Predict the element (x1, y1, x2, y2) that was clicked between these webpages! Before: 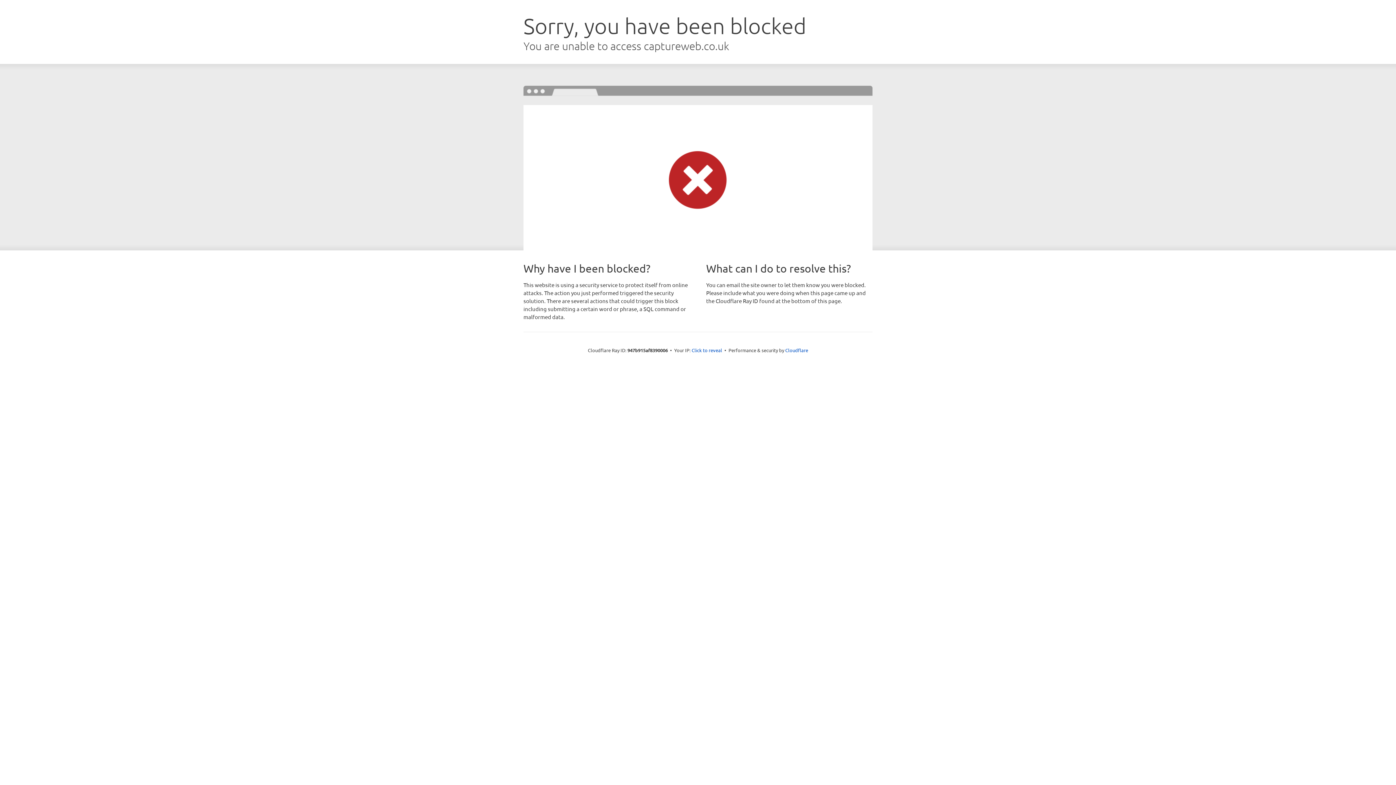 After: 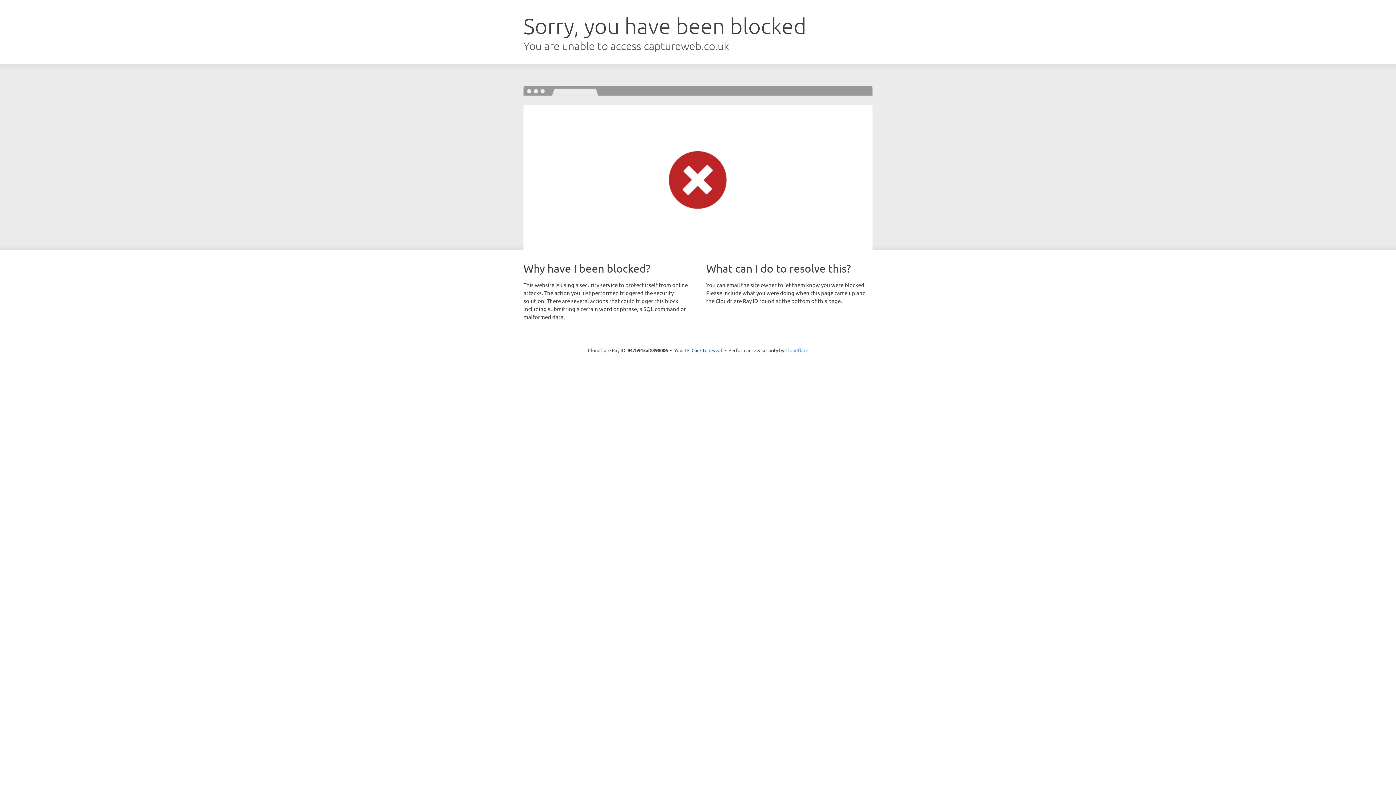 Action: bbox: (785, 347, 808, 353) label: Cloudflare